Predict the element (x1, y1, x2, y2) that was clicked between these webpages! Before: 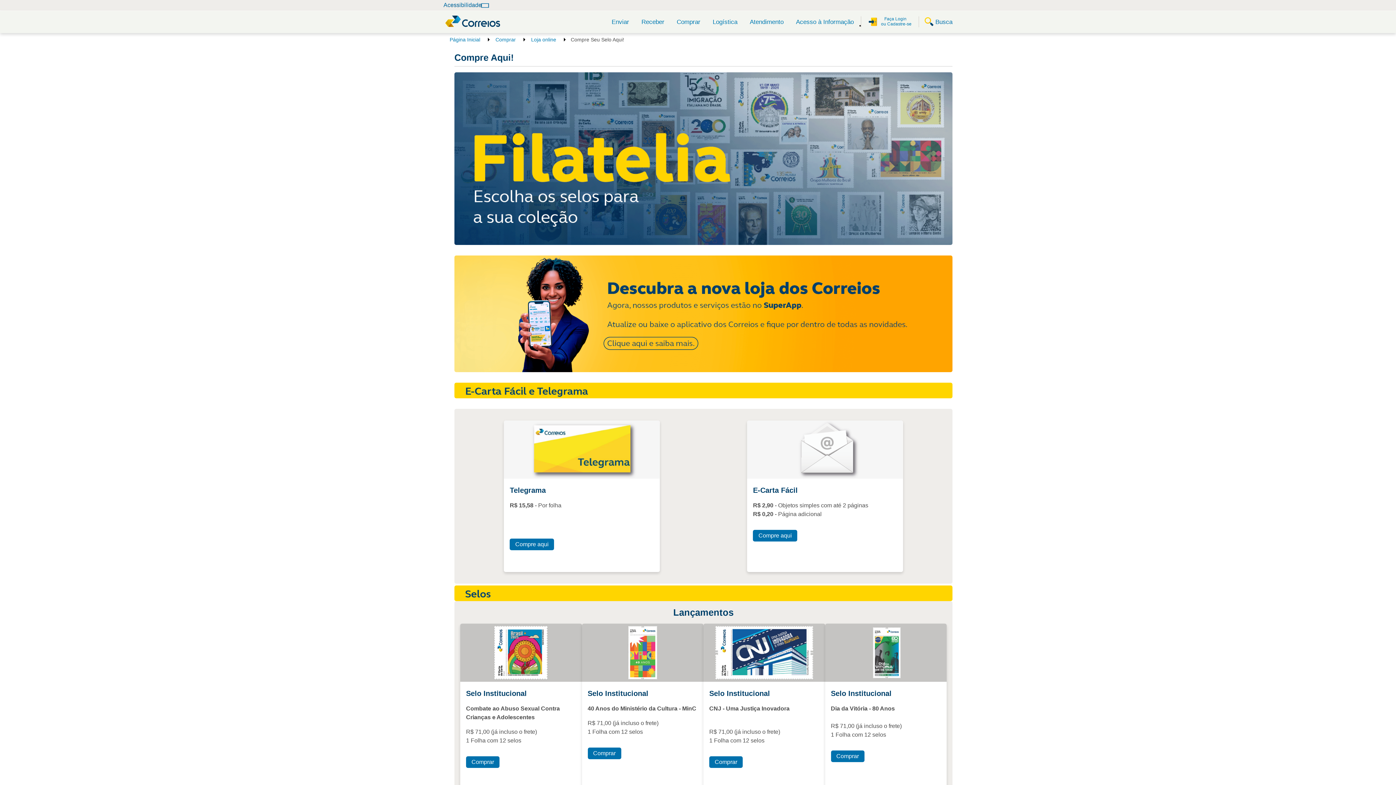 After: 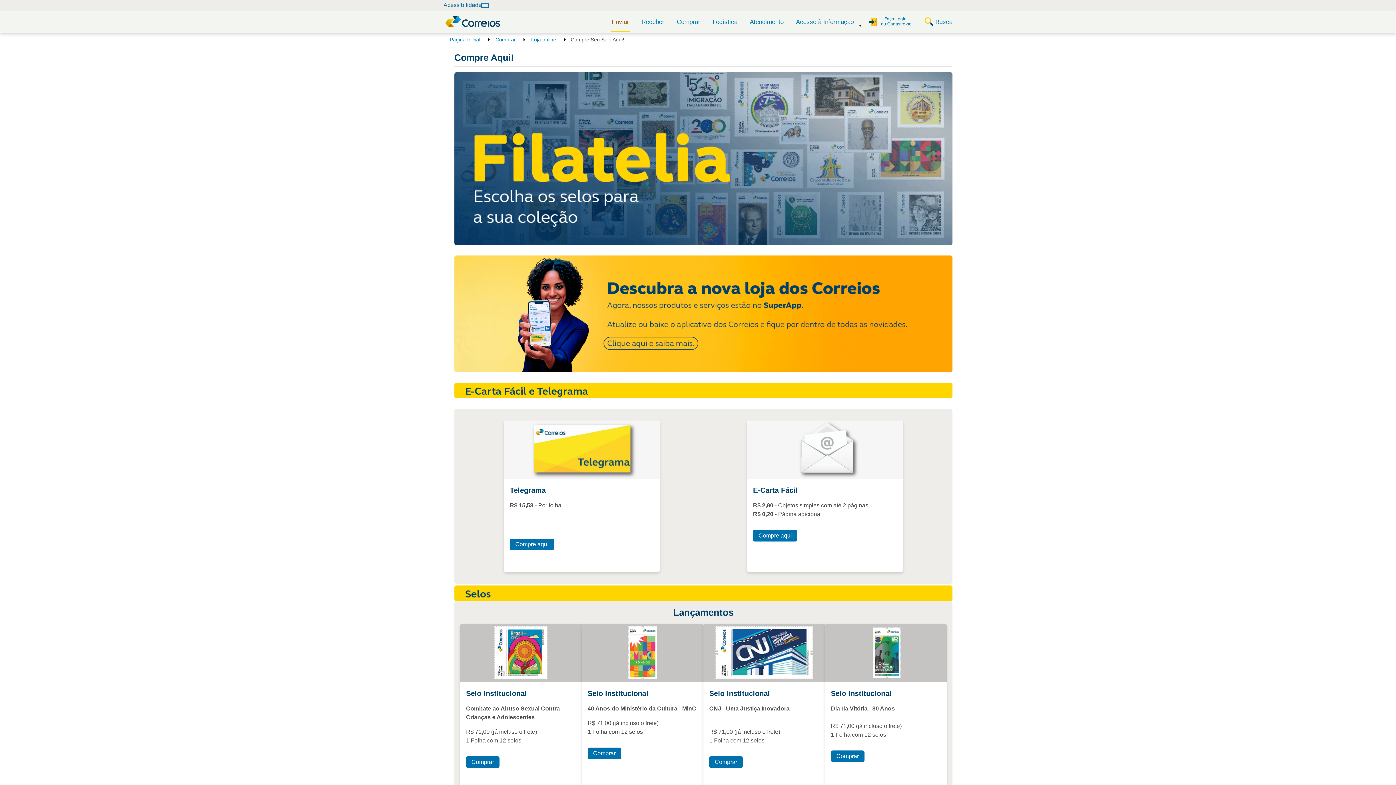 Action: label: Enviar bbox: (610, 12, 630, 32)